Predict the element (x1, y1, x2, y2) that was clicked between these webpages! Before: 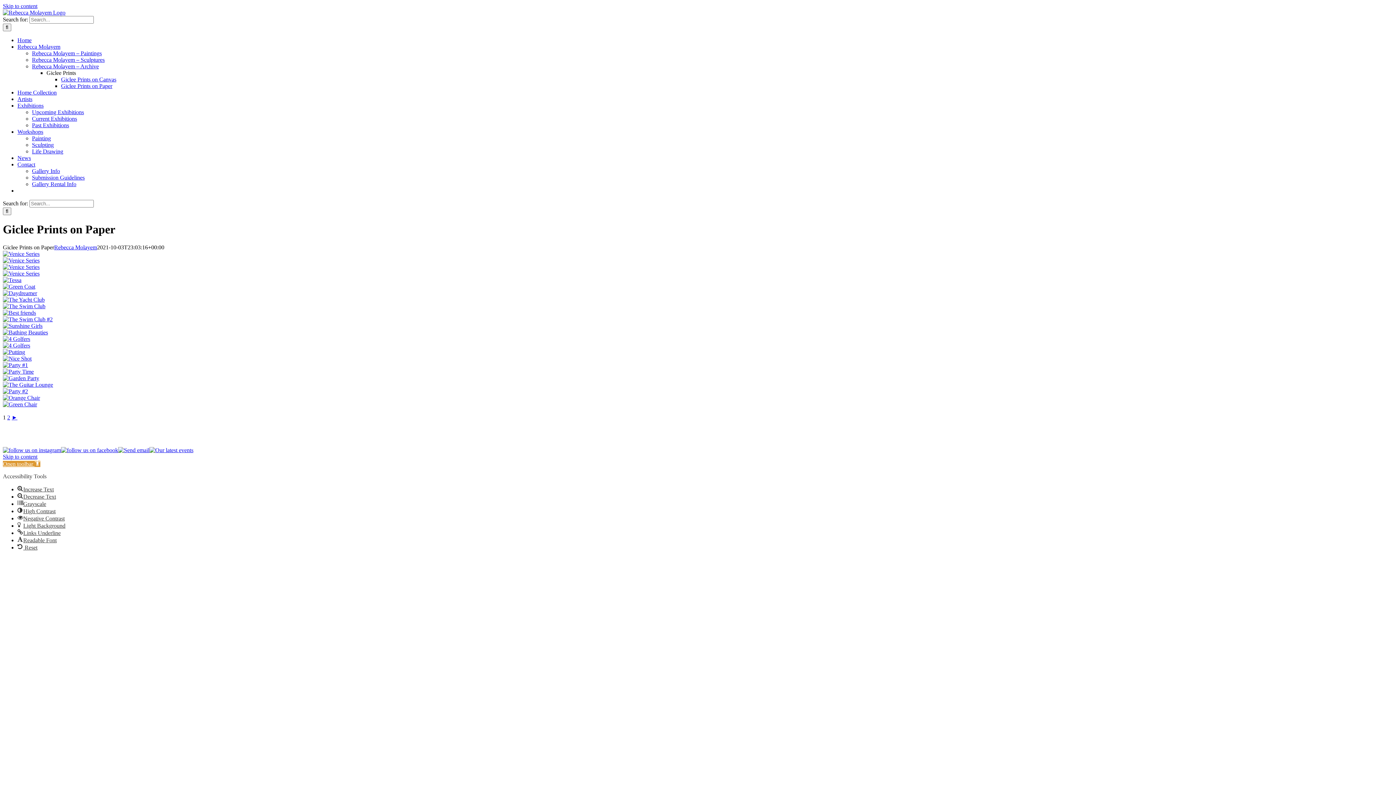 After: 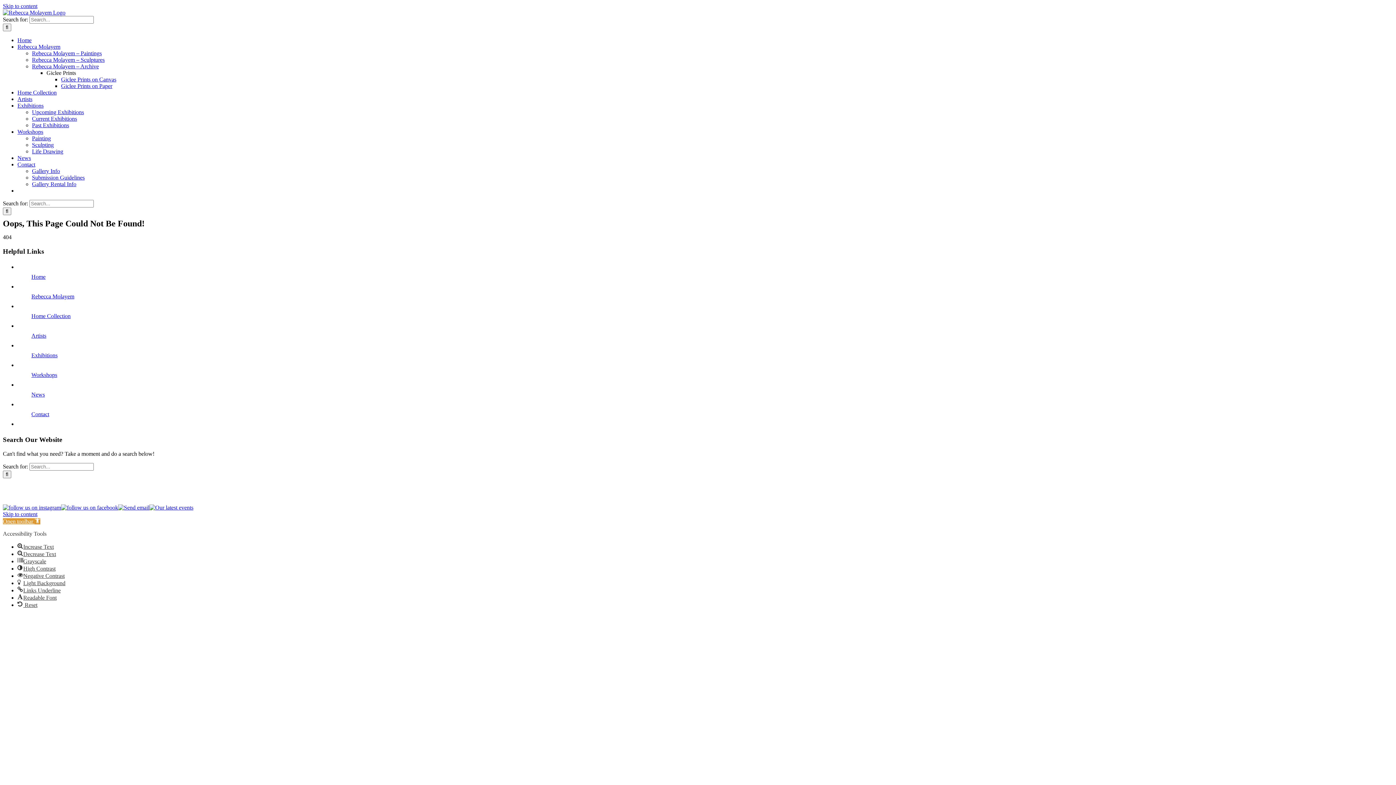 Action: bbox: (2, 316, 52, 322)